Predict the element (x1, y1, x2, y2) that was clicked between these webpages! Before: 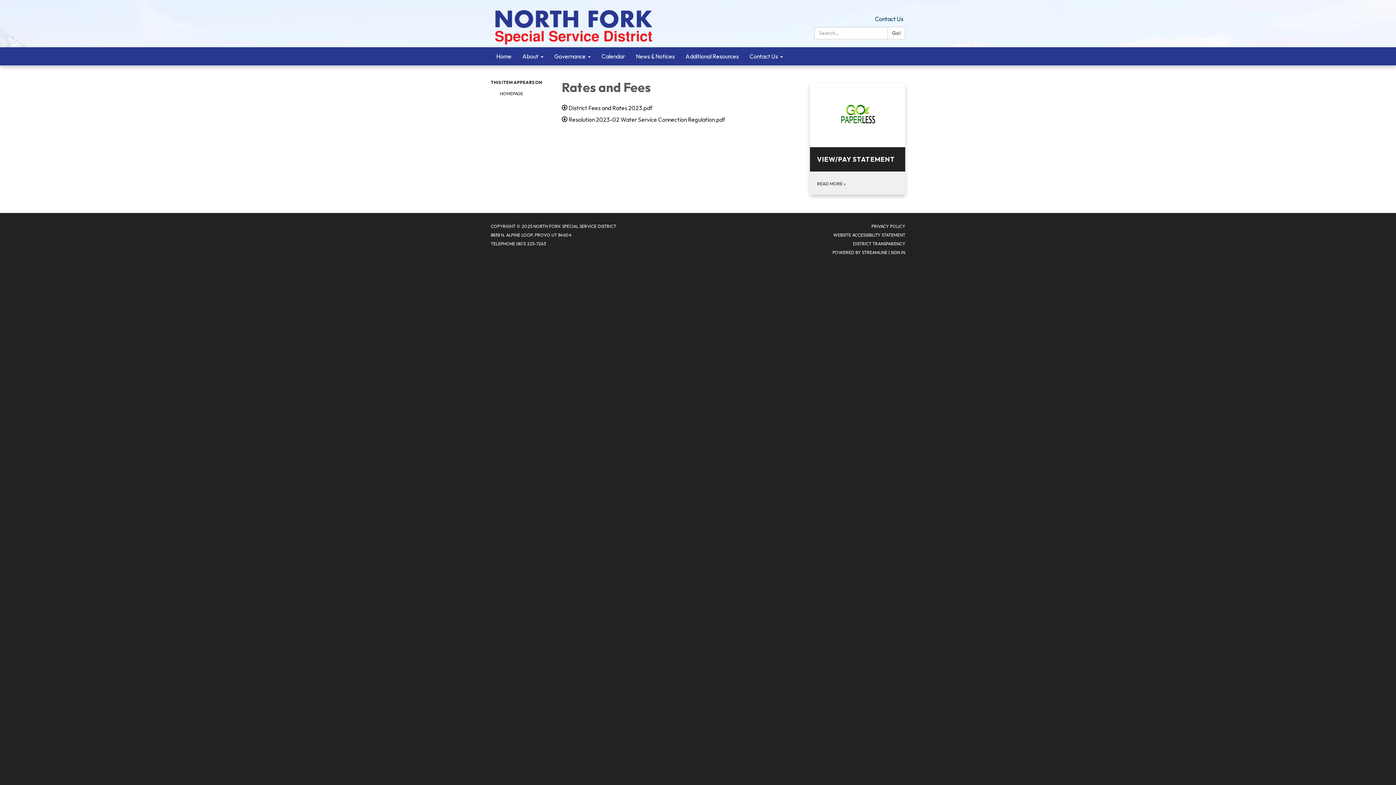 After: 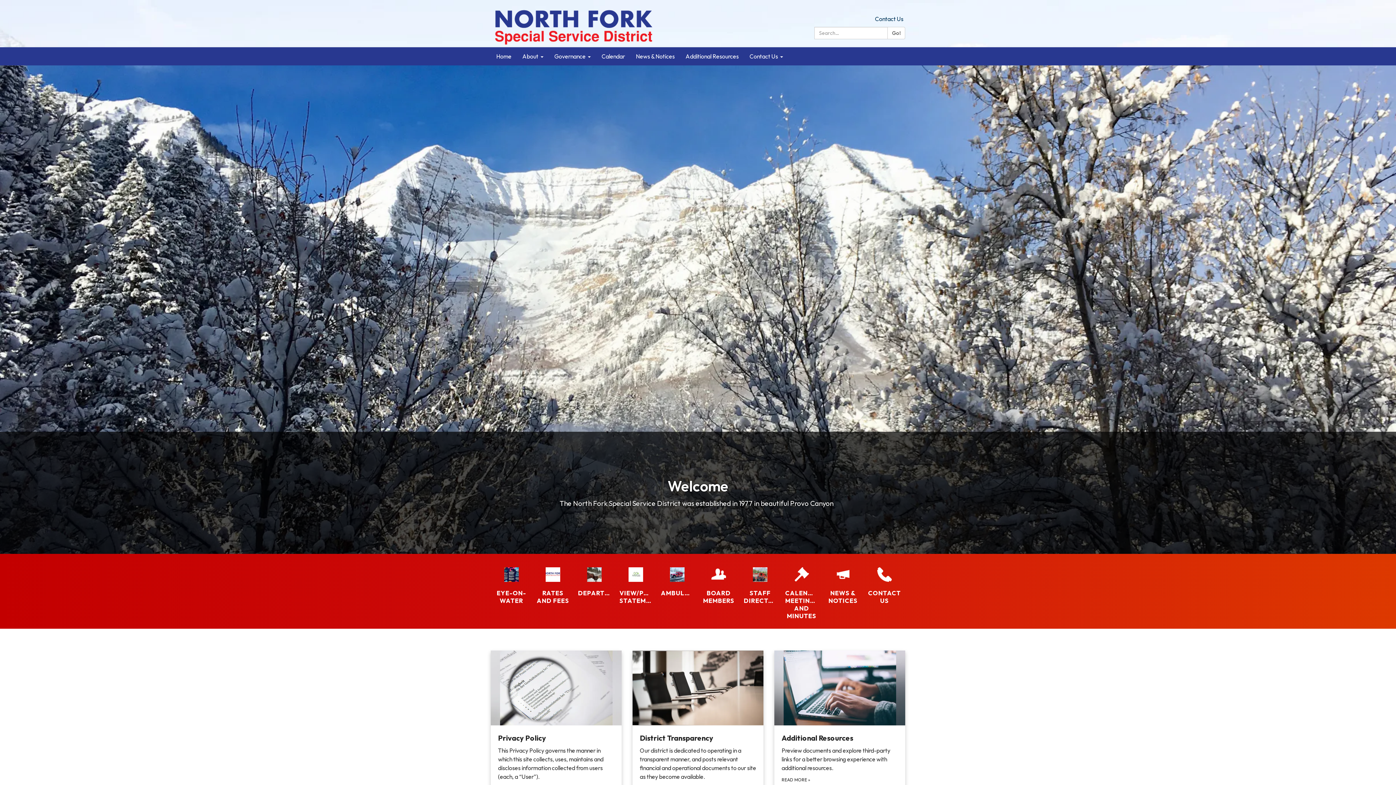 Action: label: Home bbox: (490, 47, 517, 65)